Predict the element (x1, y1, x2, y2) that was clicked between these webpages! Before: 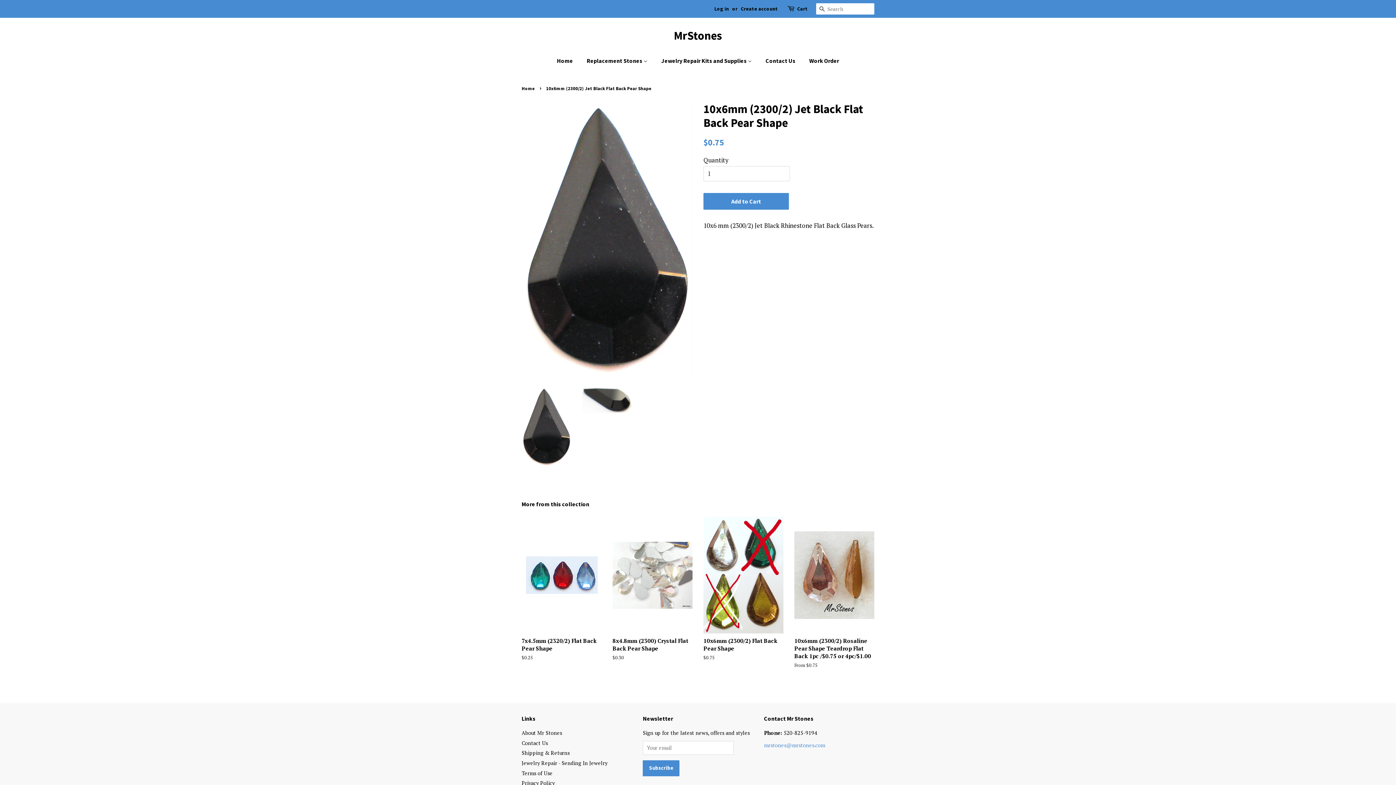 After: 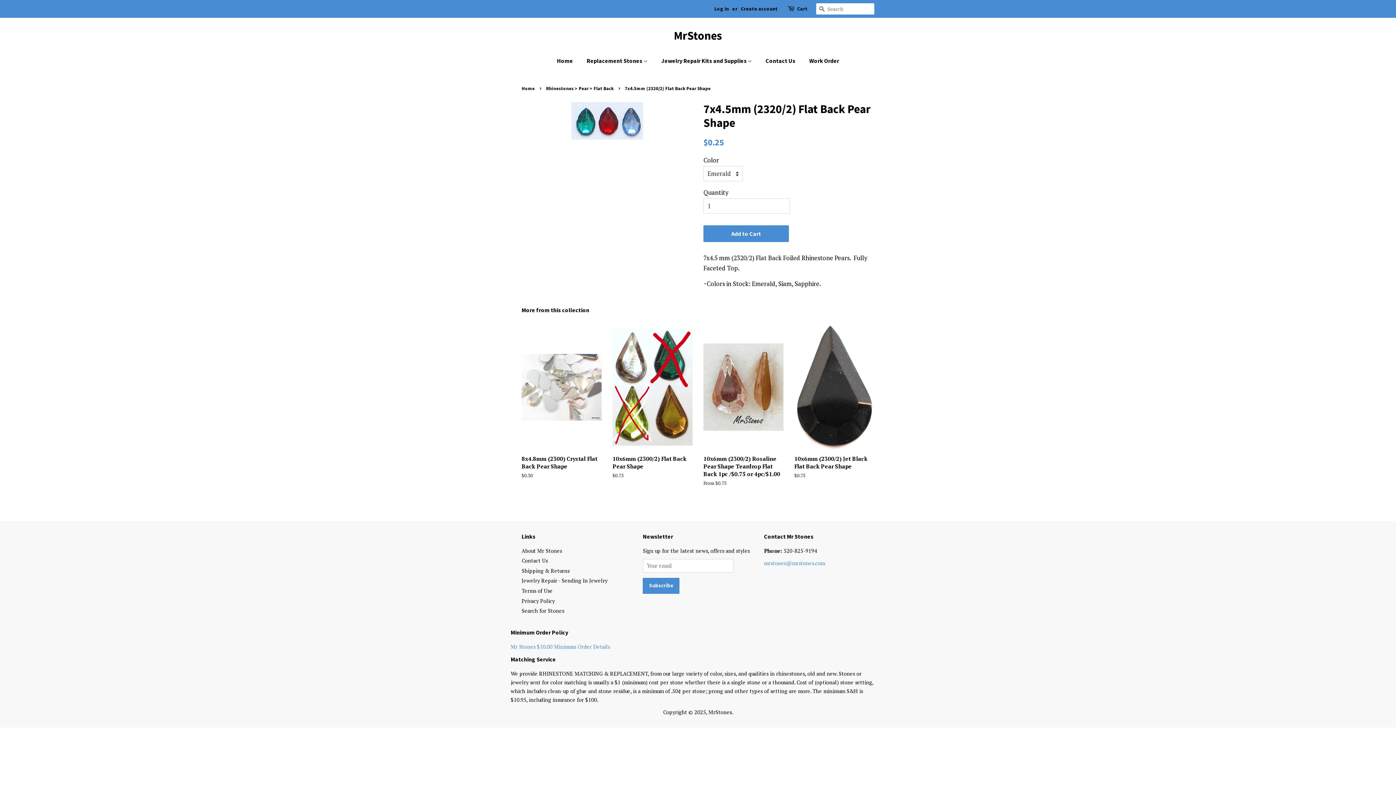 Action: bbox: (521, 517, 601, 674) label: 7x4.5mm (2320/2) Flat Back Pear Shape

Regular price
$0.25